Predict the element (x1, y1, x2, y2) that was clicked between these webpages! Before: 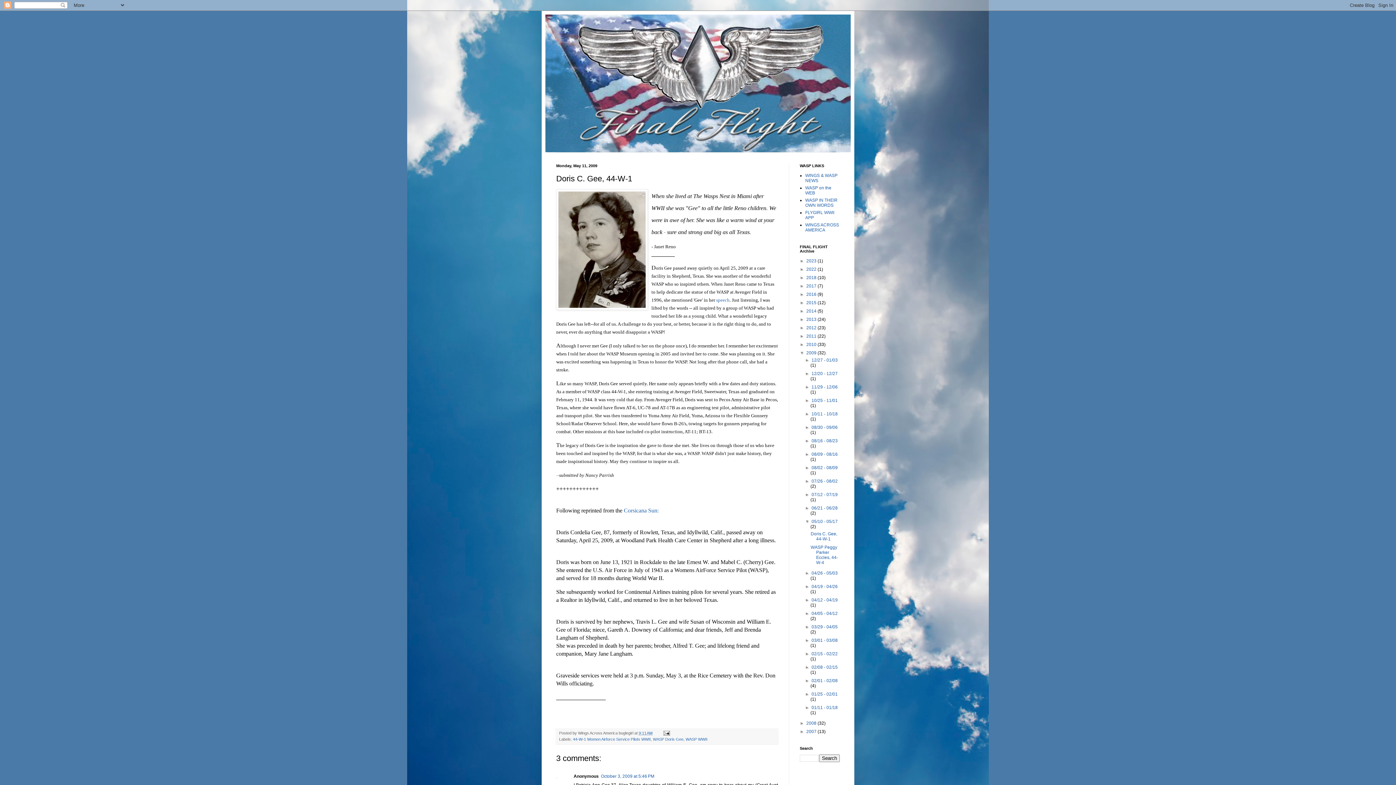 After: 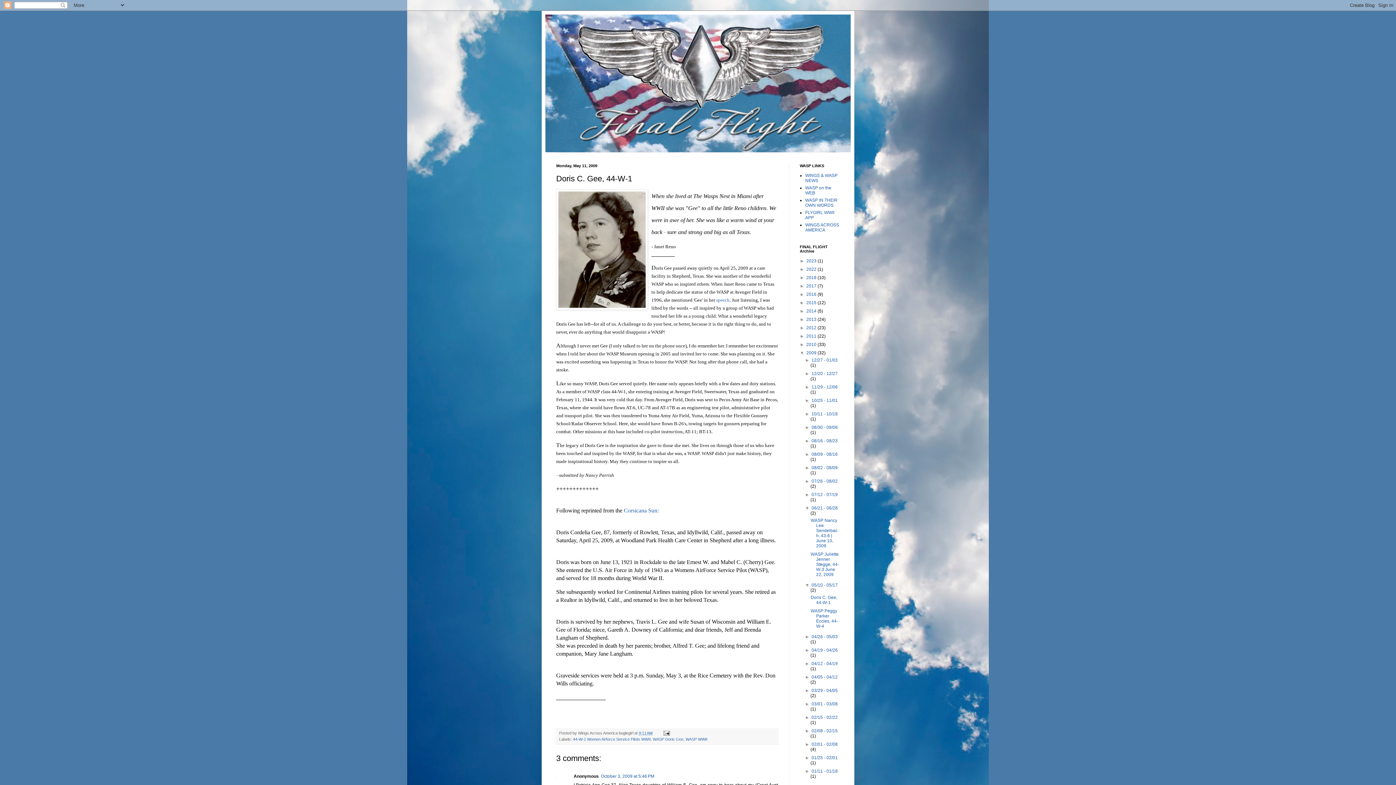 Action: bbox: (805, 505, 811, 510) label: ►  